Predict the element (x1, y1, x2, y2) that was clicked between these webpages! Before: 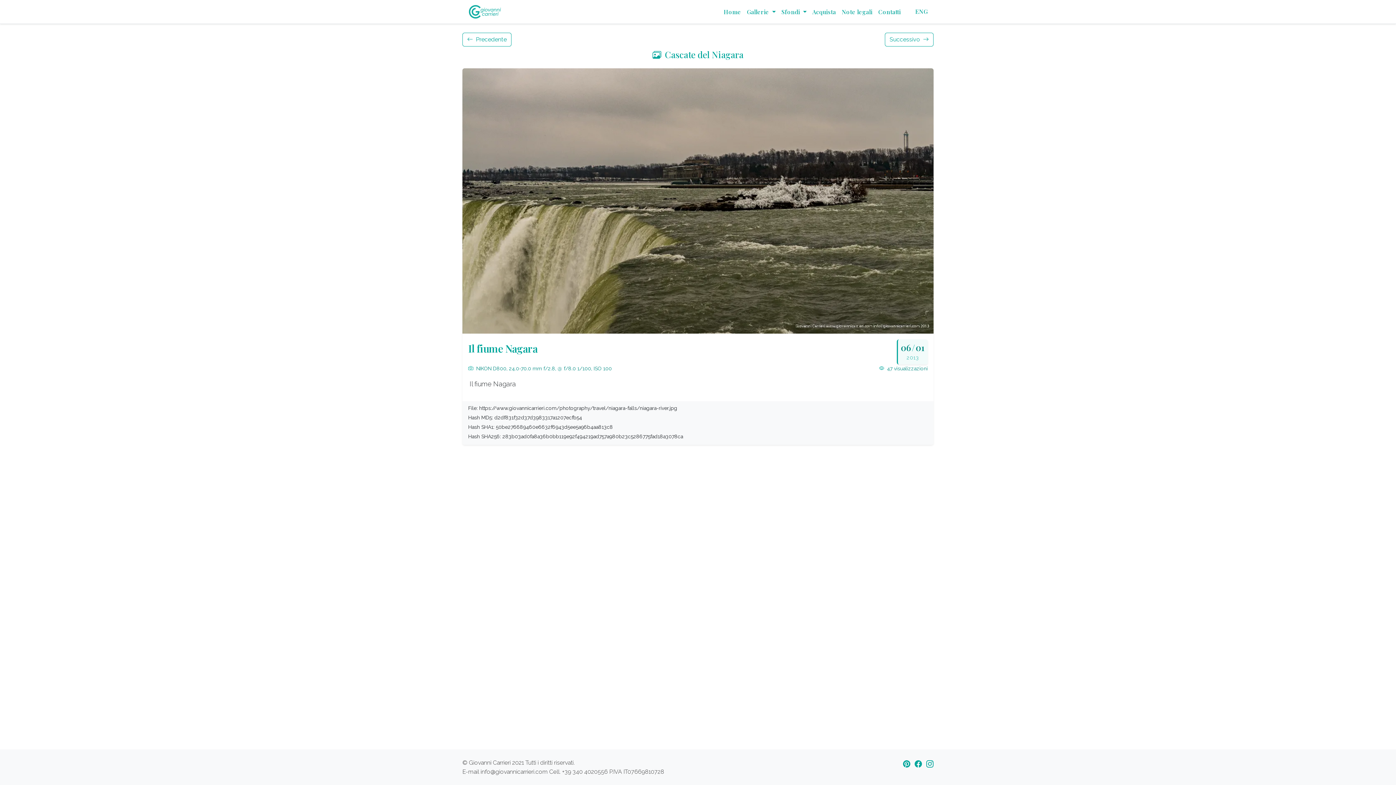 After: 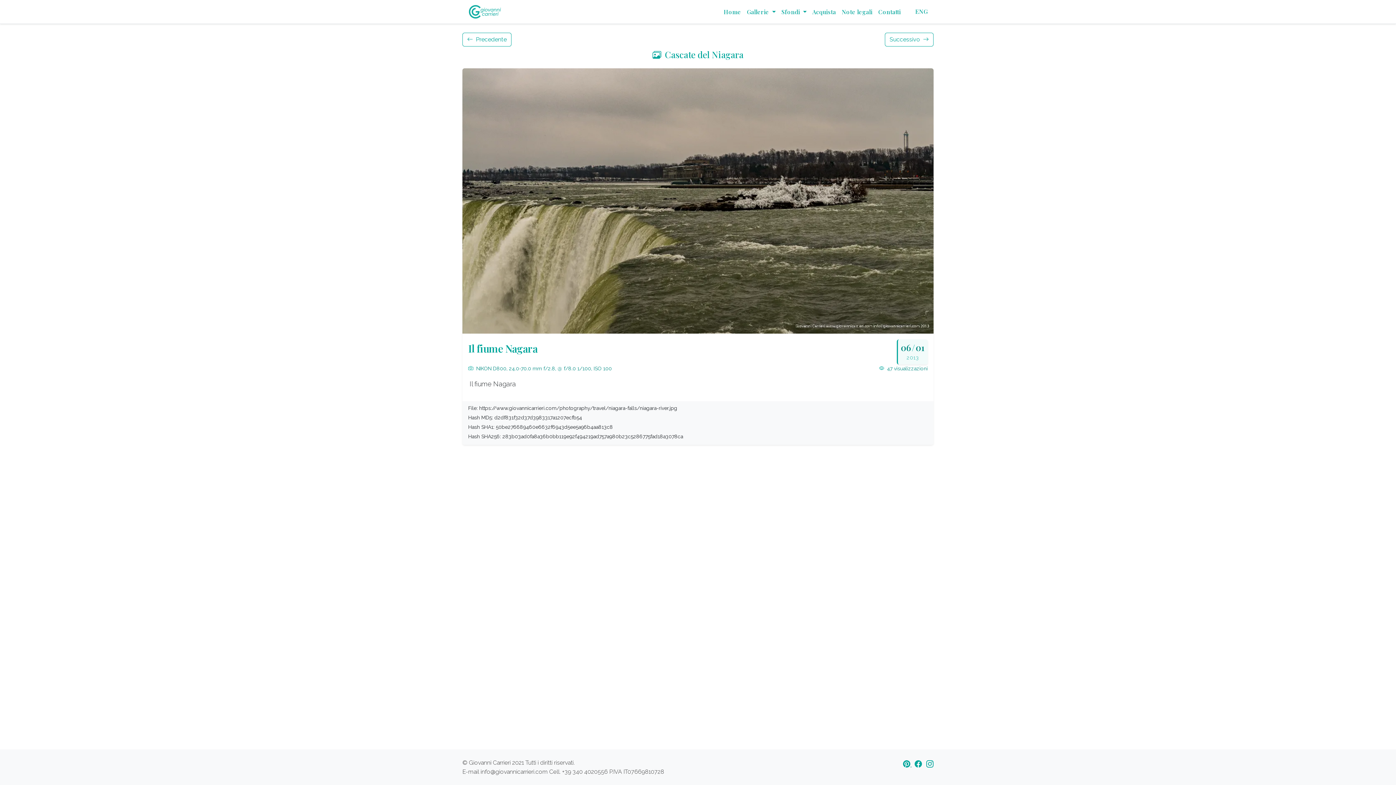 Action: label:   bbox: (903, 761, 912, 768)